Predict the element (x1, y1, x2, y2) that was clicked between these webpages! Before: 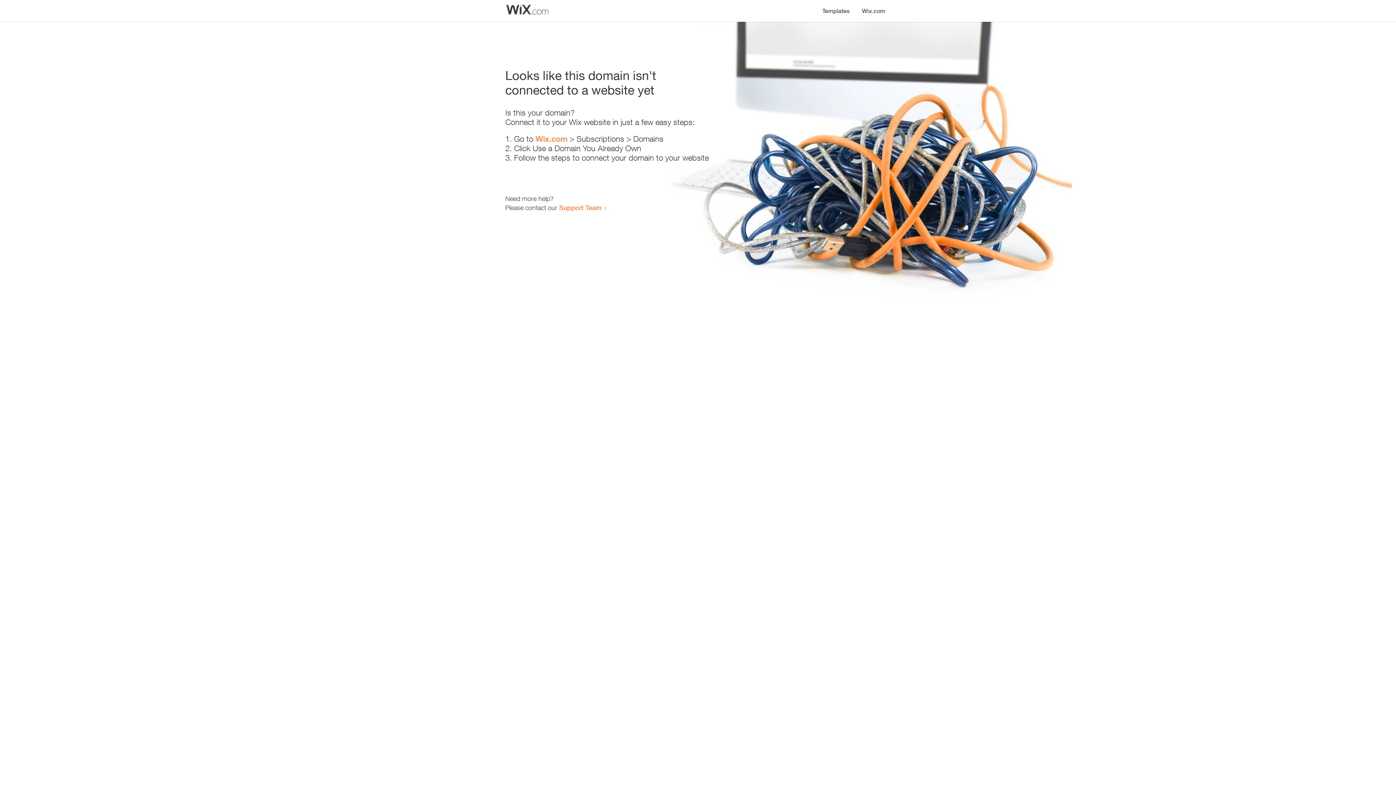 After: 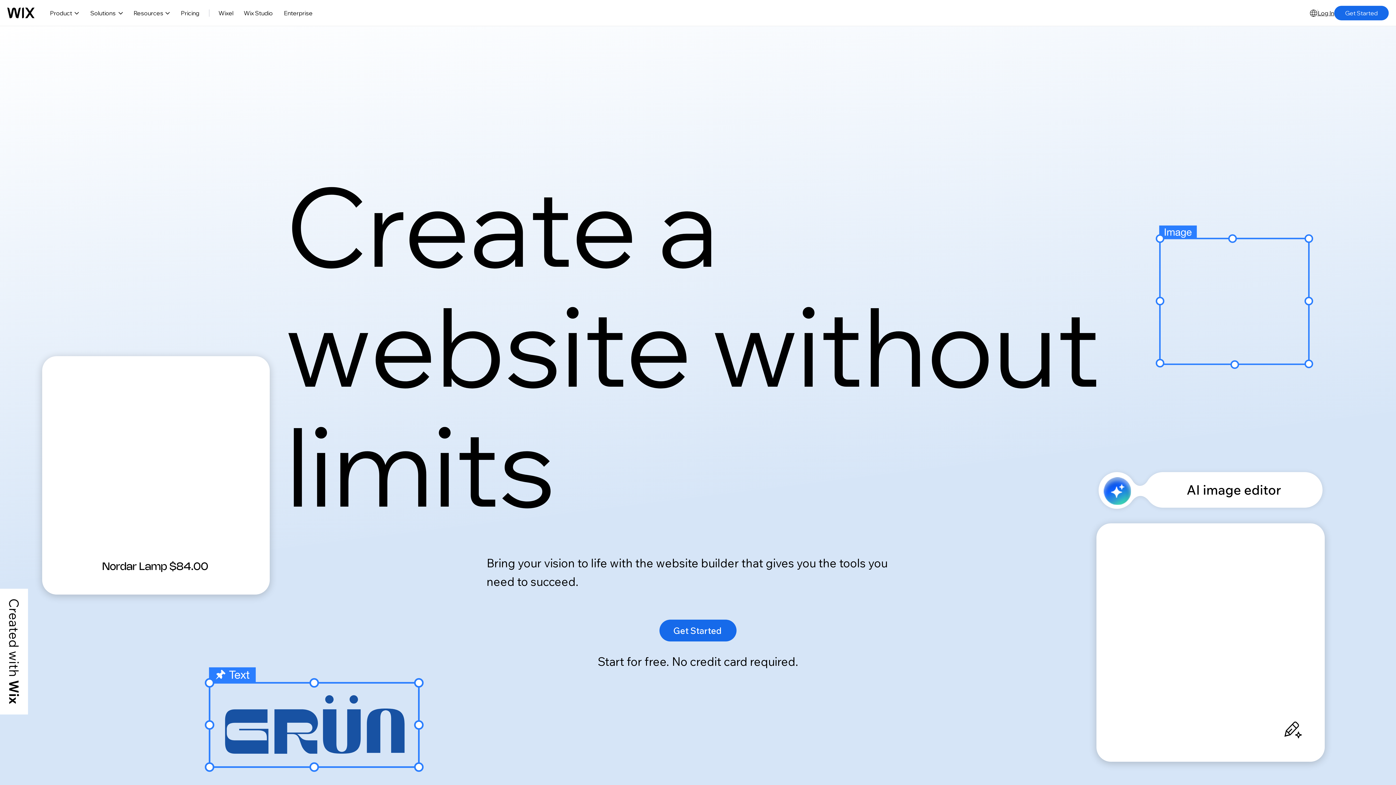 Action: label: Wix.com bbox: (856, 0, 890, 14)